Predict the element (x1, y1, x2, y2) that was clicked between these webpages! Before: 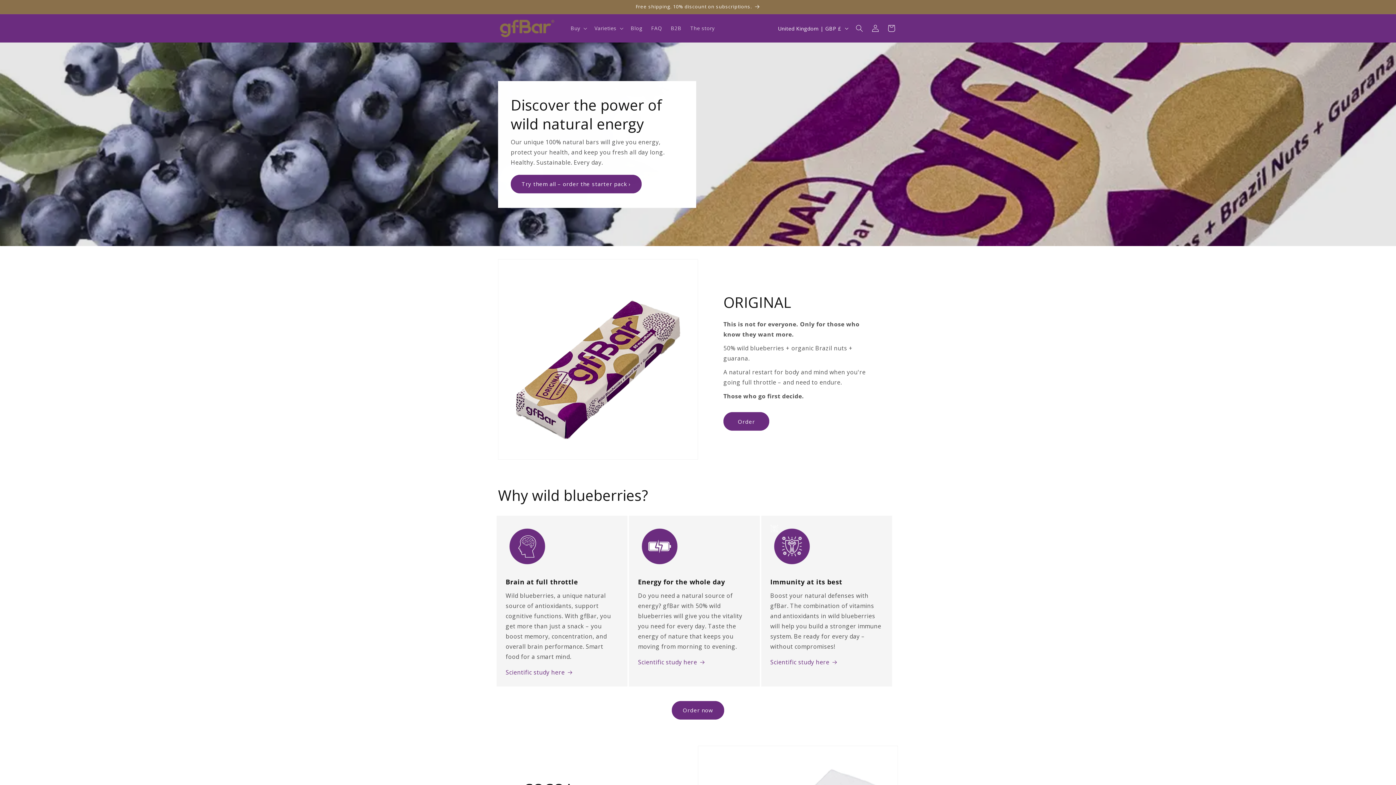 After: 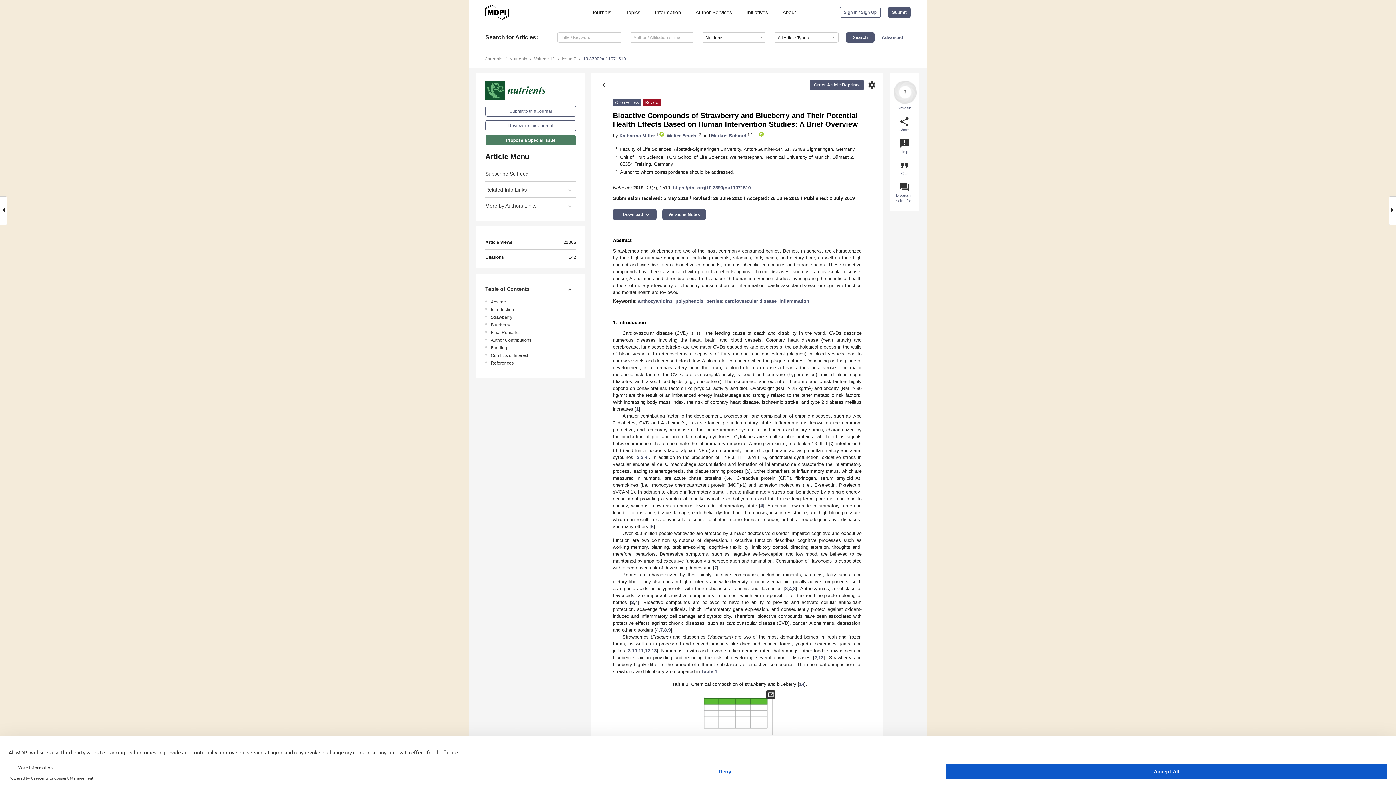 Action: label: Scientific study here
  bbox: (770, 657, 836, 667)